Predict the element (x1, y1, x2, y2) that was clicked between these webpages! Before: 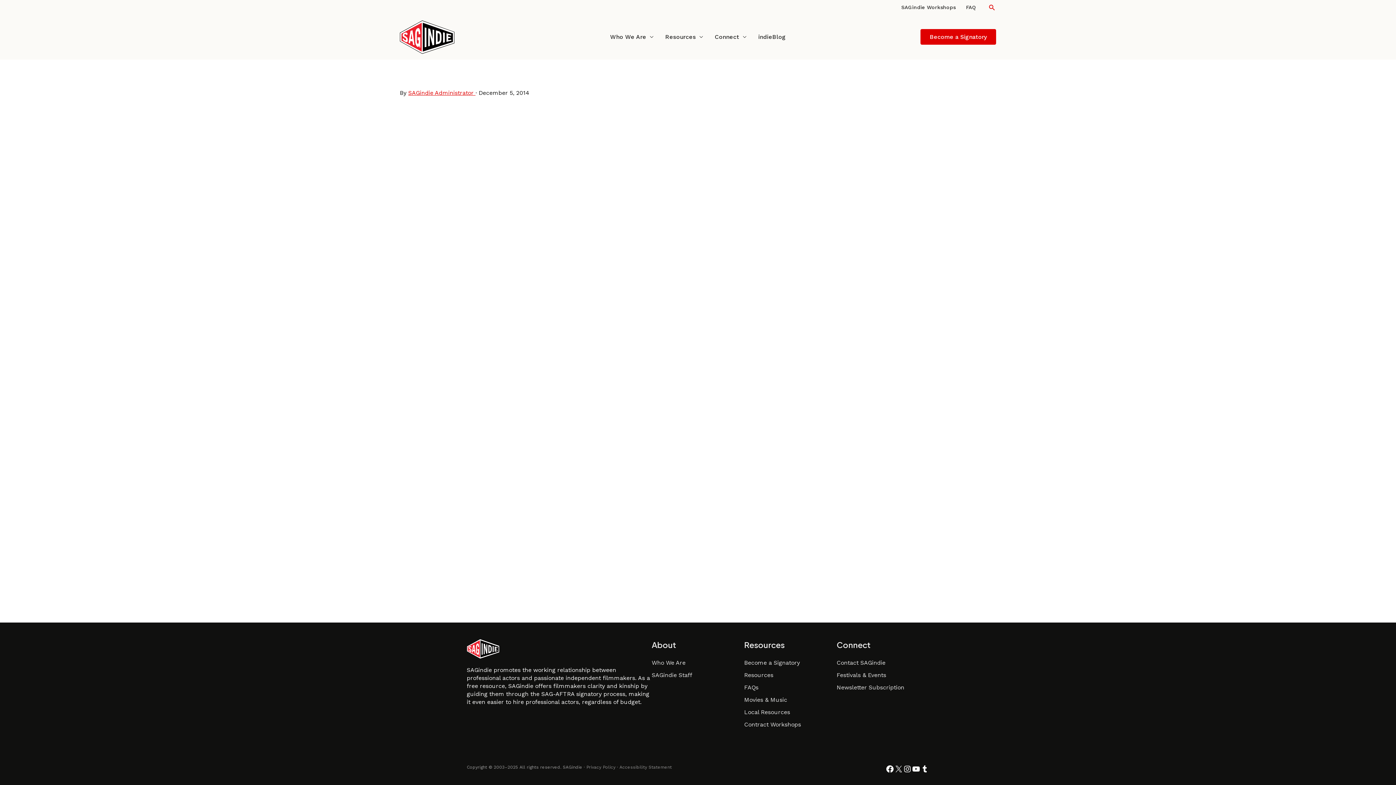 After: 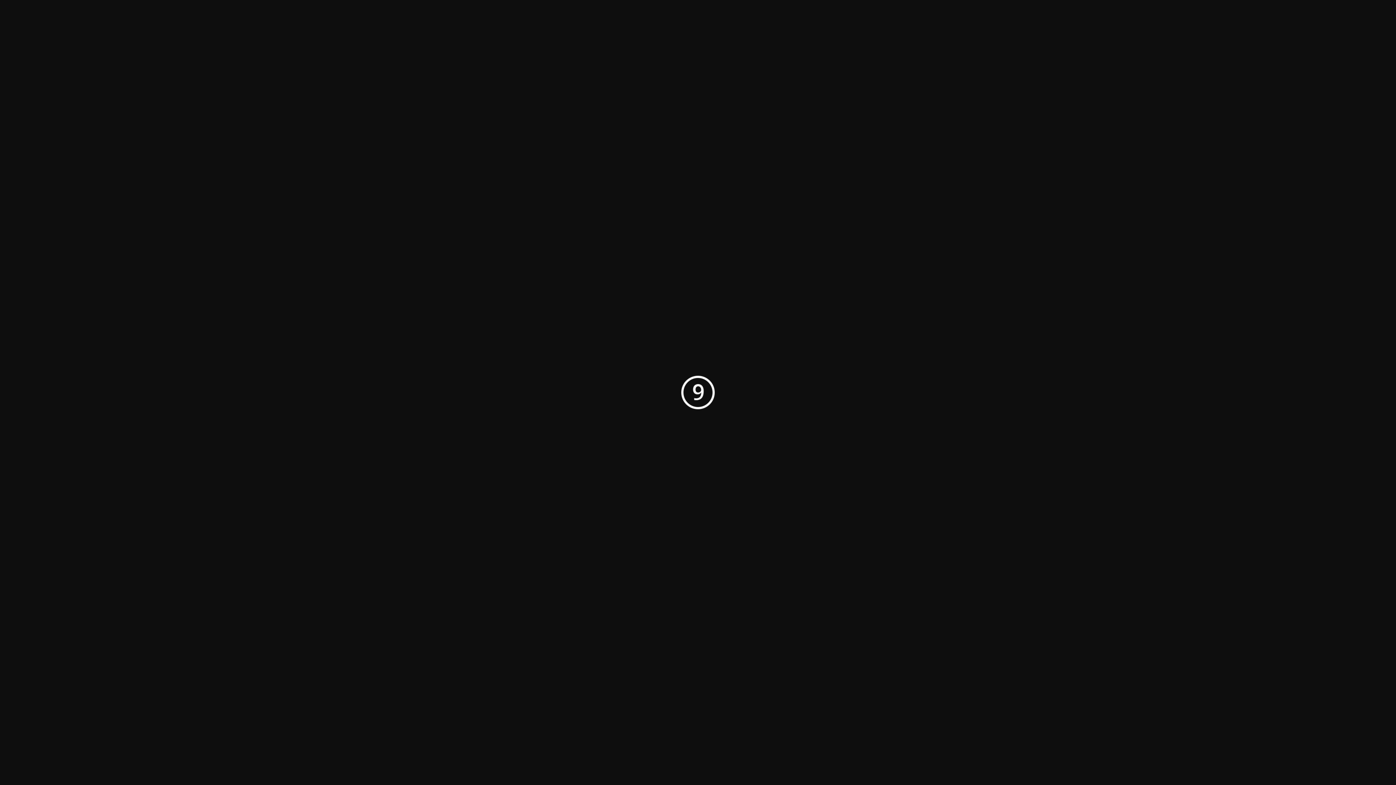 Action: bbox: (400, 122, 436, 129)